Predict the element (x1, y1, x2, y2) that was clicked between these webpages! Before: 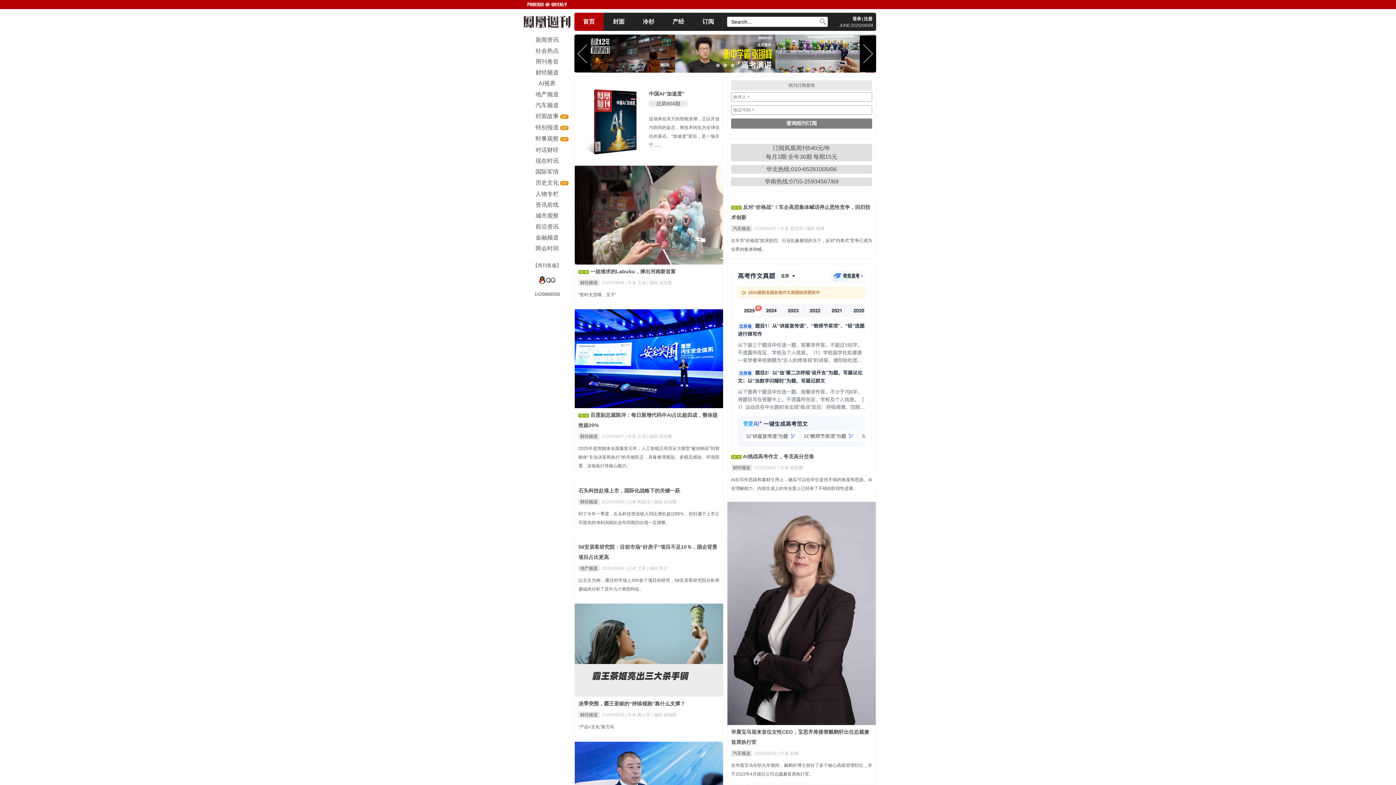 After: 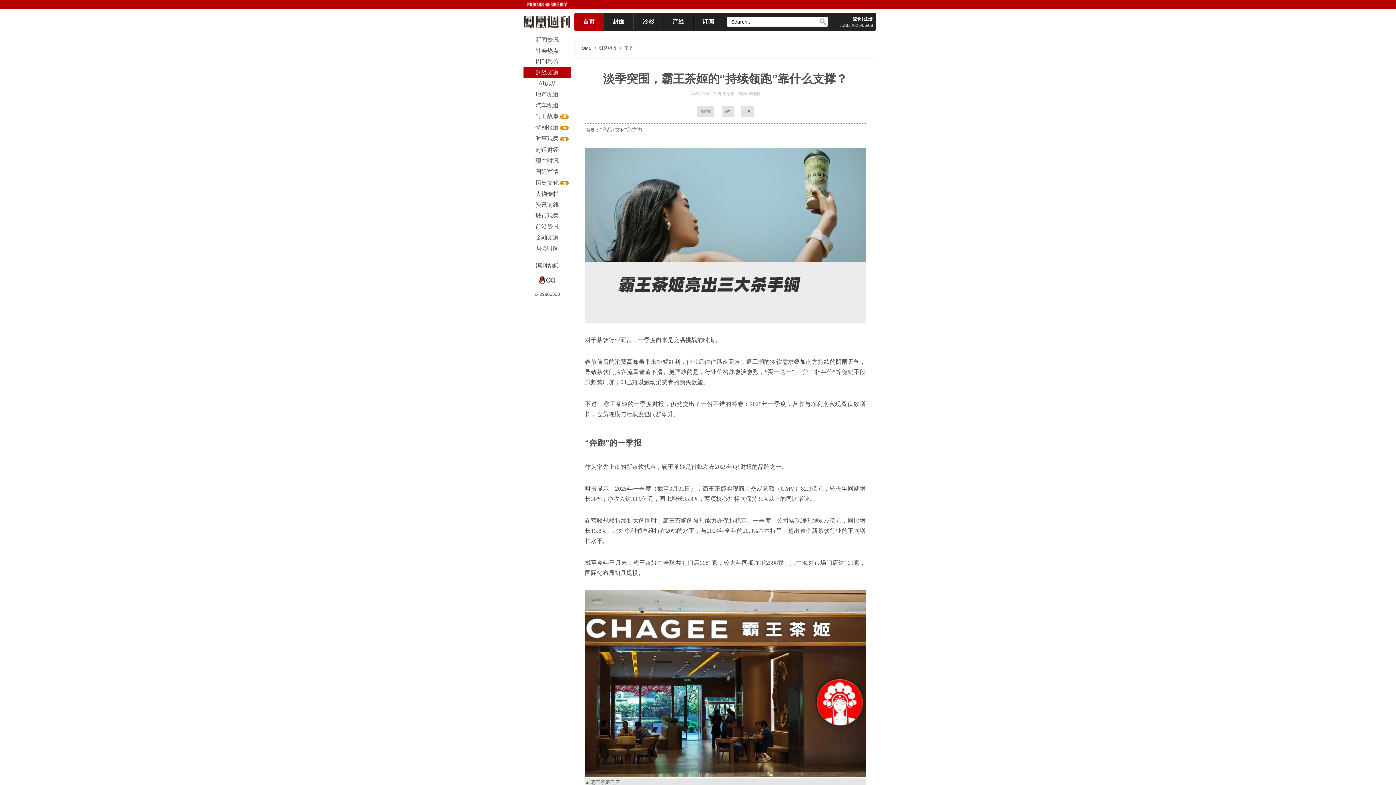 Action: label: 淡季突围，霸王茶姬的“持续领跑”靠什么支撑？ bbox: (578, 700, 685, 706)